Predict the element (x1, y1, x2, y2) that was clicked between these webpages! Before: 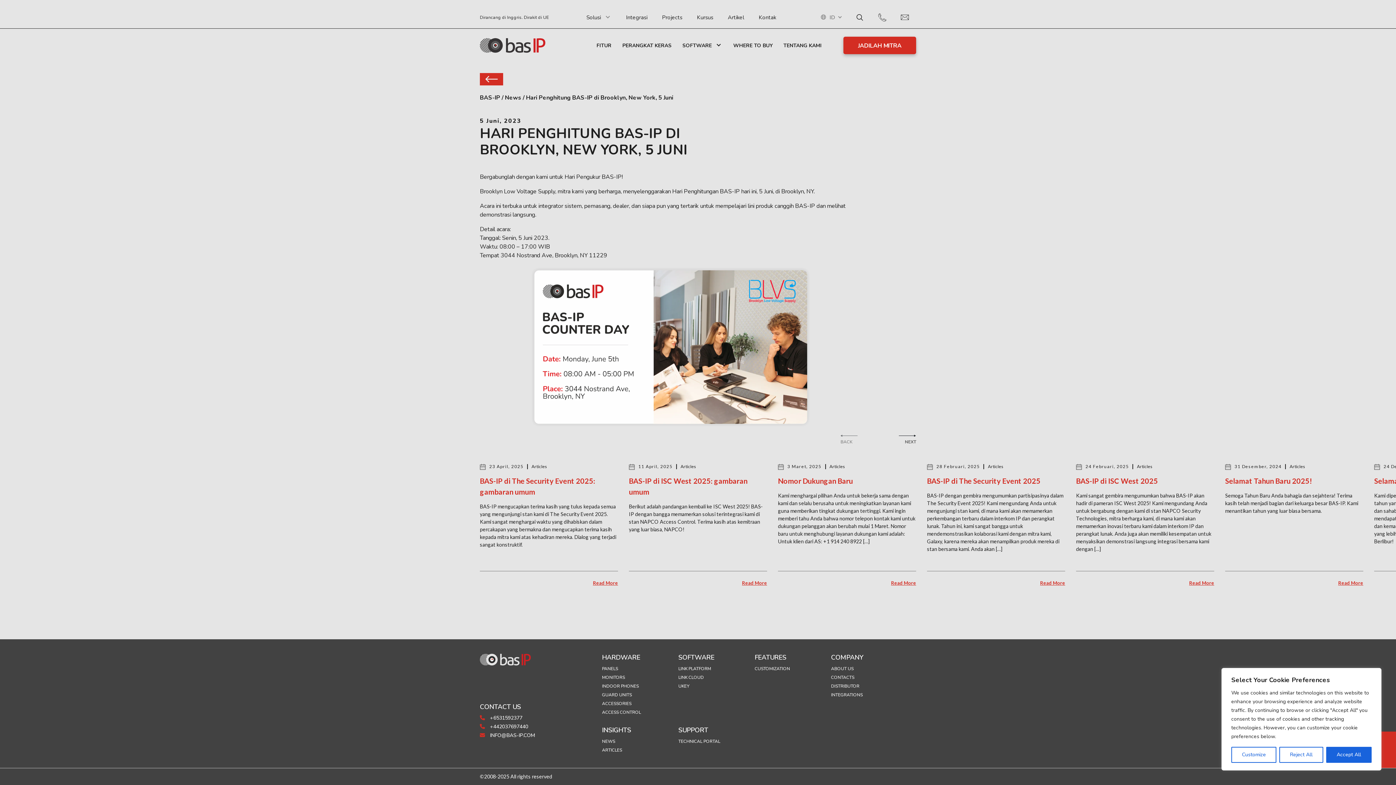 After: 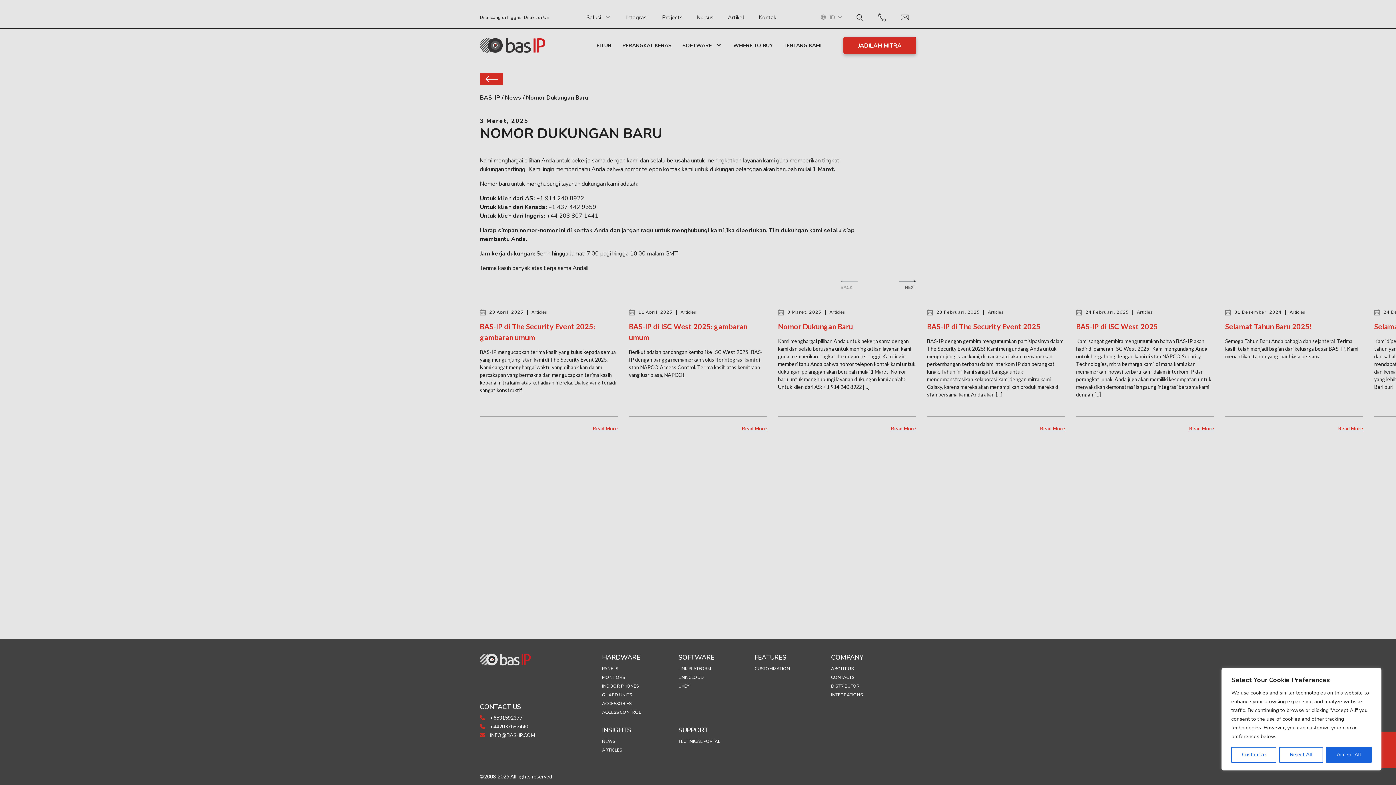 Action: bbox: (778, 476, 853, 485) label: Nomor Dukungan Baru